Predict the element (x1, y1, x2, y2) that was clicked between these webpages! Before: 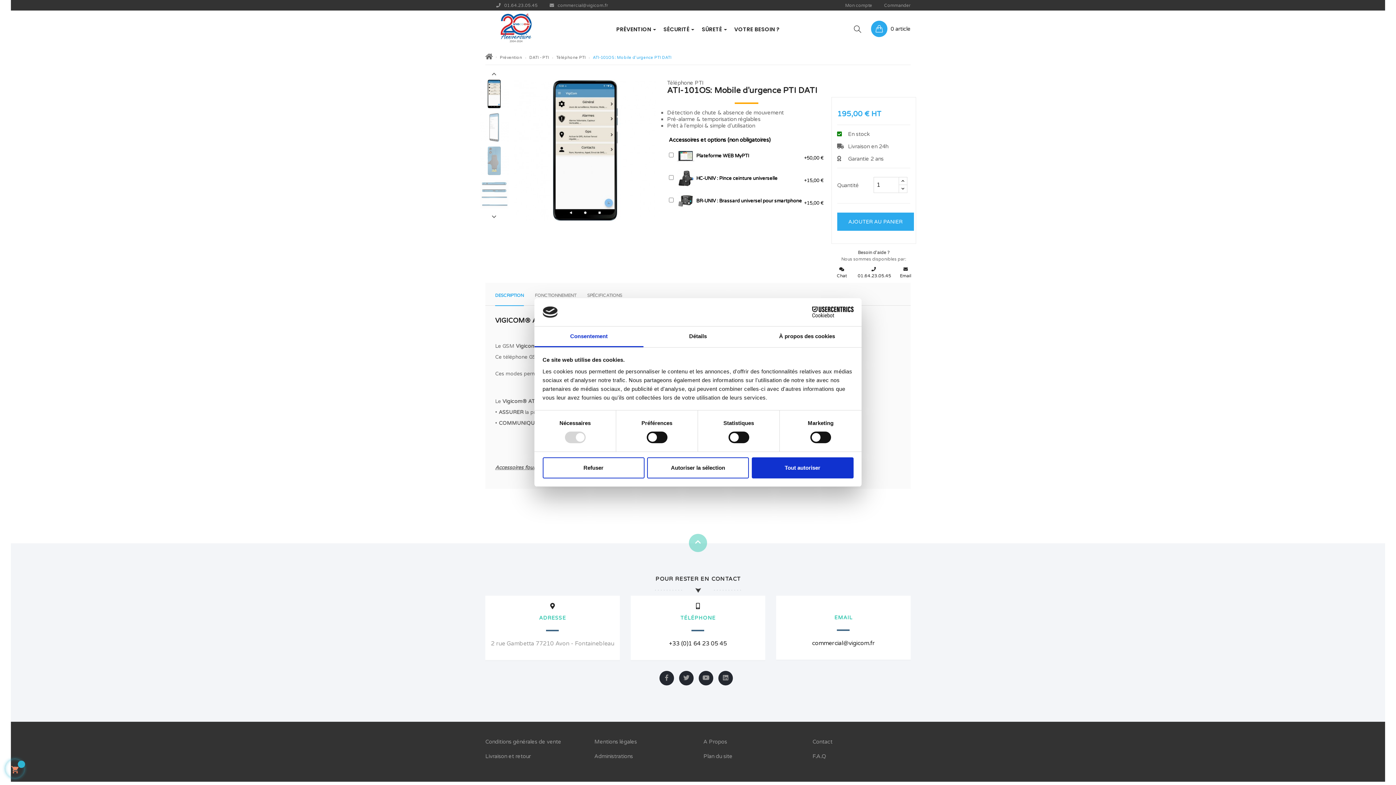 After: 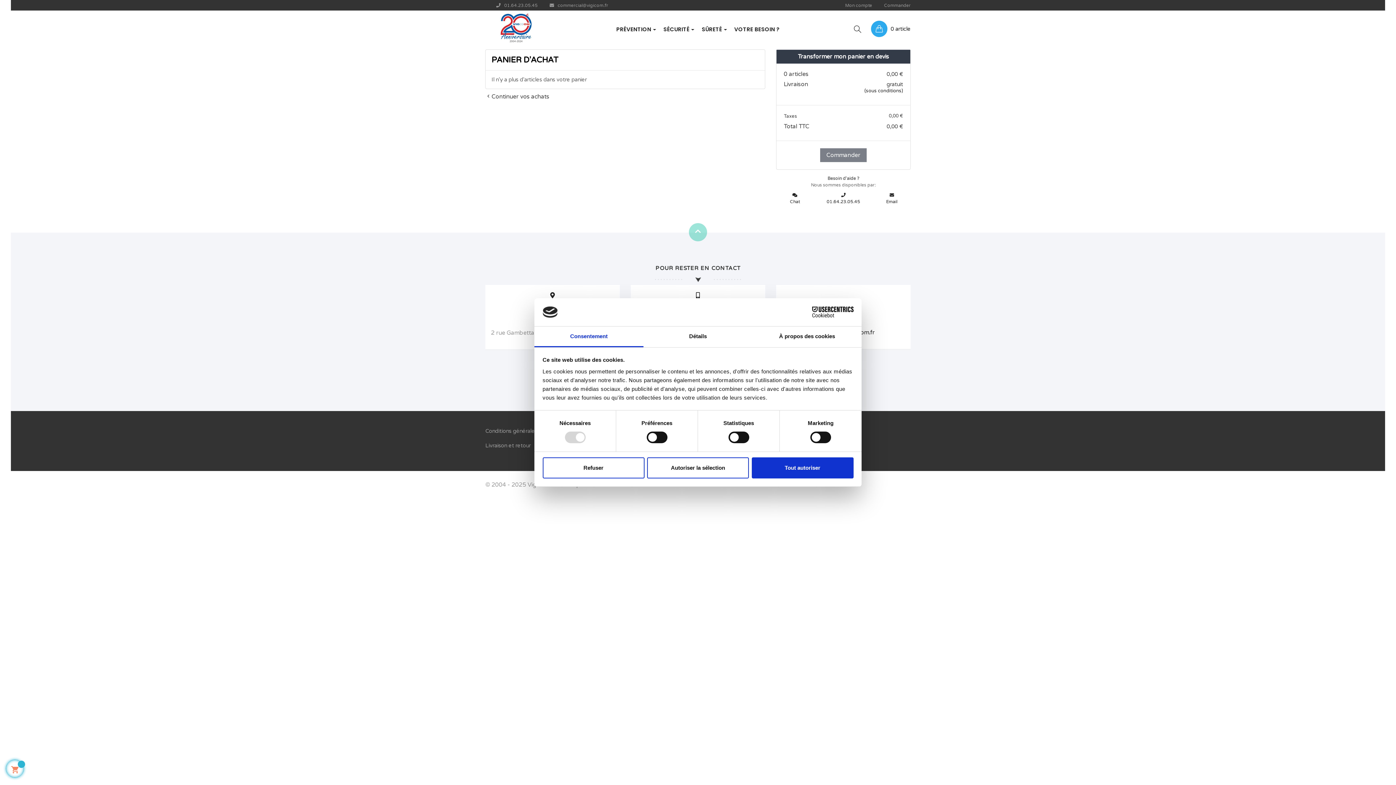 Action: label: Commander bbox: (884, 2, 910, 8)